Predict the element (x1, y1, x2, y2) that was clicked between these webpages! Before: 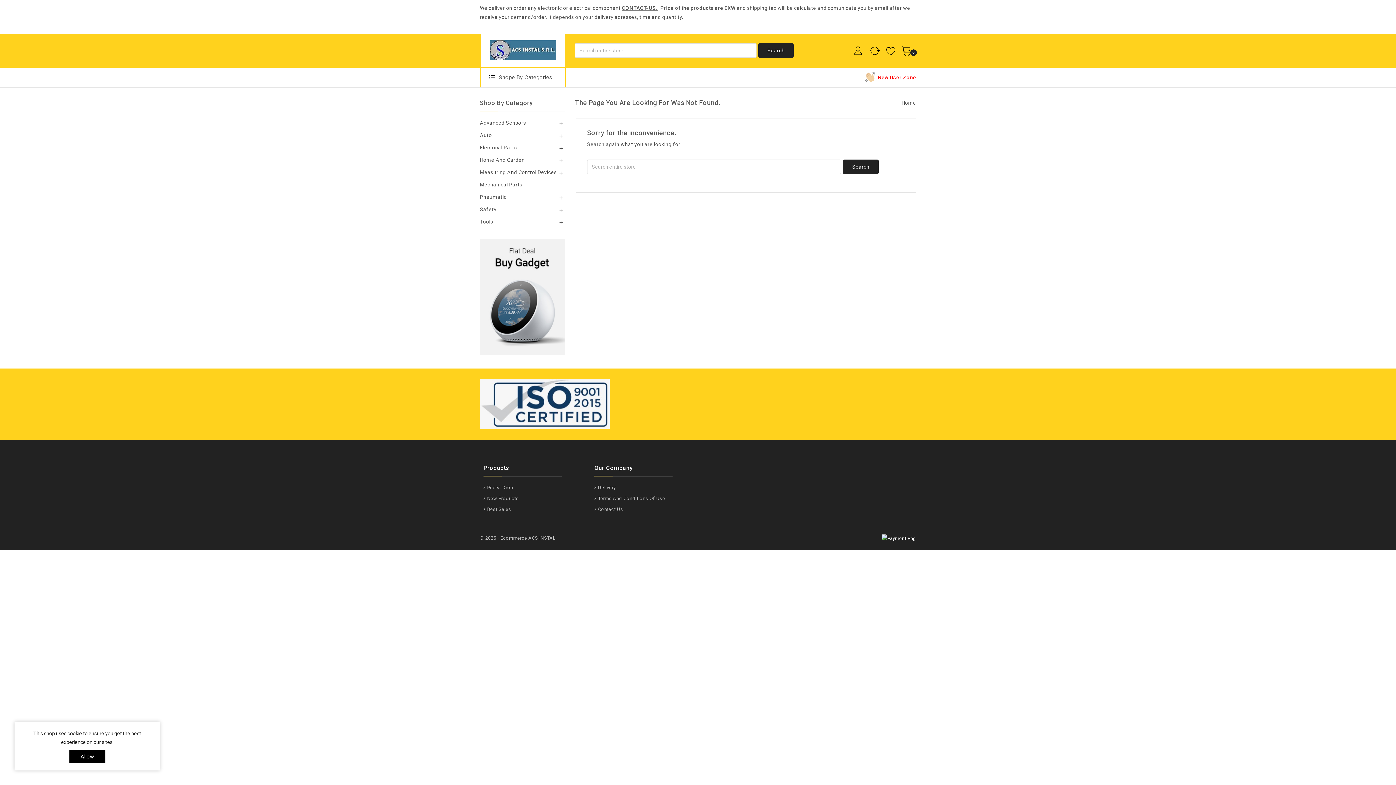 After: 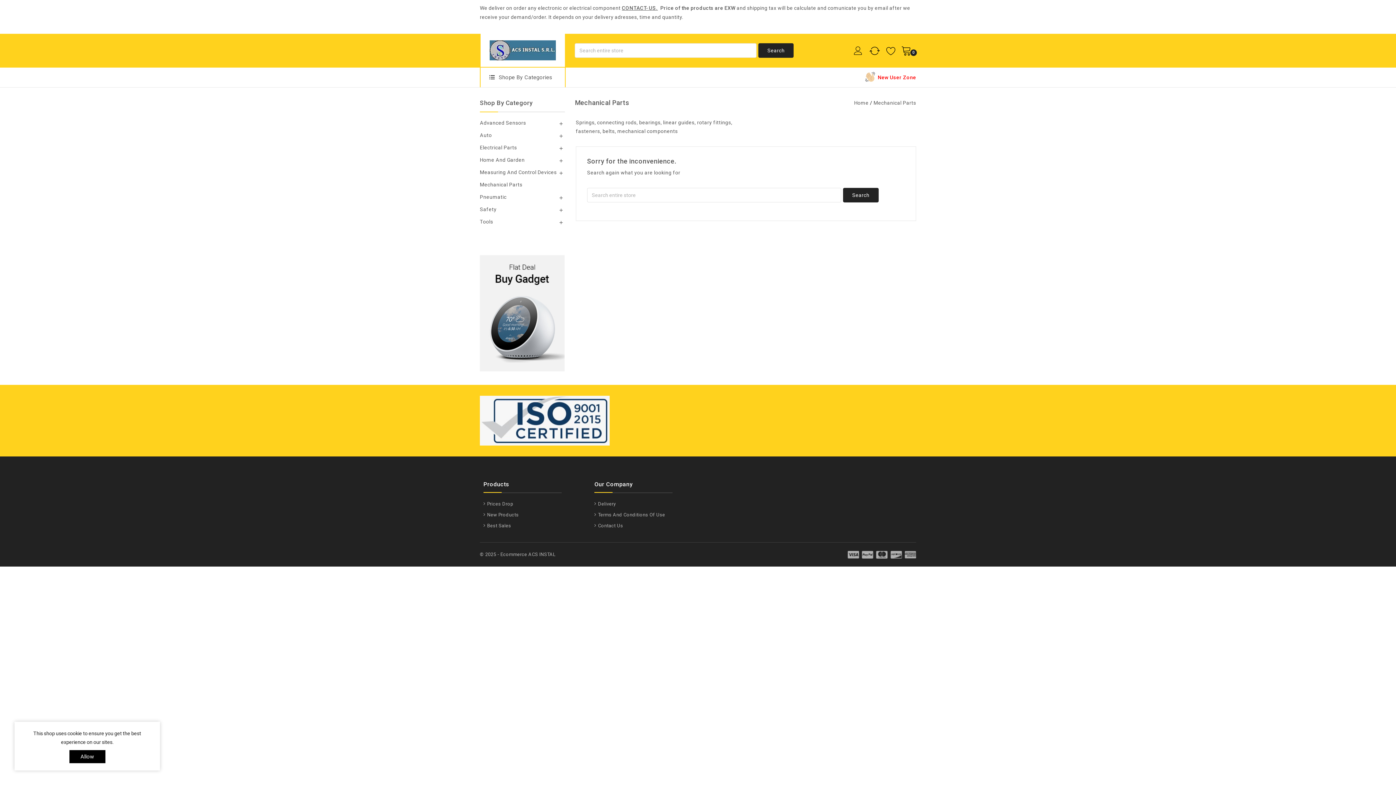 Action: label: Mechanical Parts bbox: (480, 178, 565, 190)